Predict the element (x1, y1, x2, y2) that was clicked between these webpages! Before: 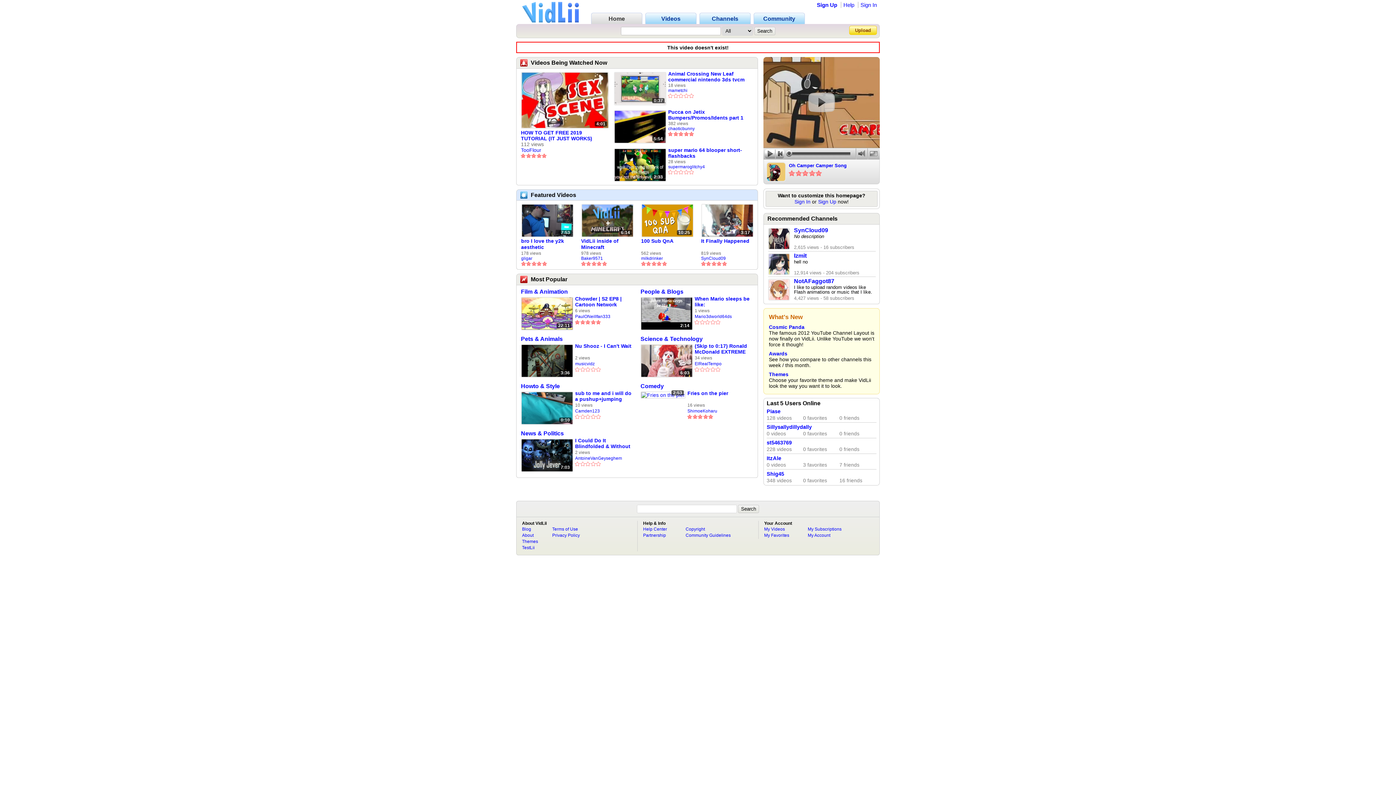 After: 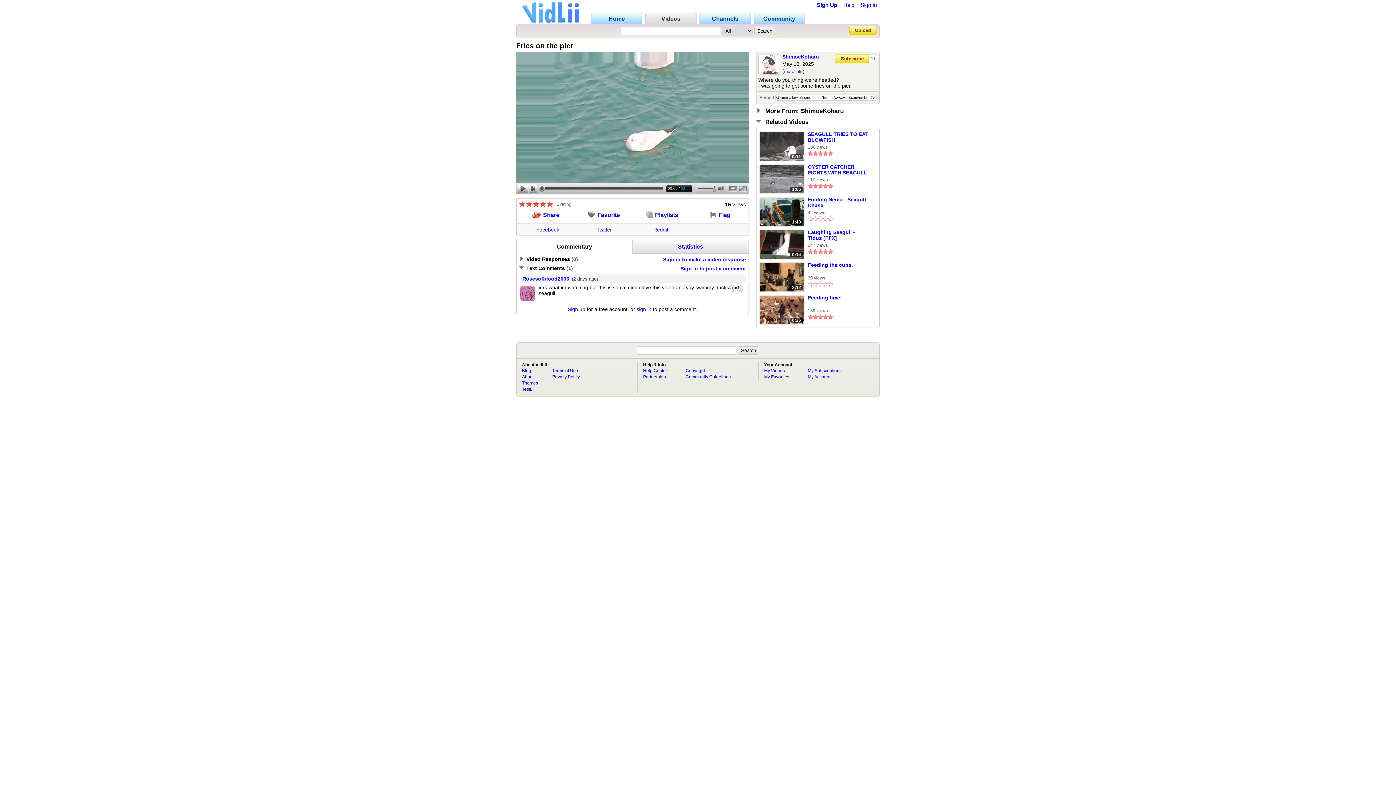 Action: bbox: (687, 390, 744, 402) label: Fries on the pier